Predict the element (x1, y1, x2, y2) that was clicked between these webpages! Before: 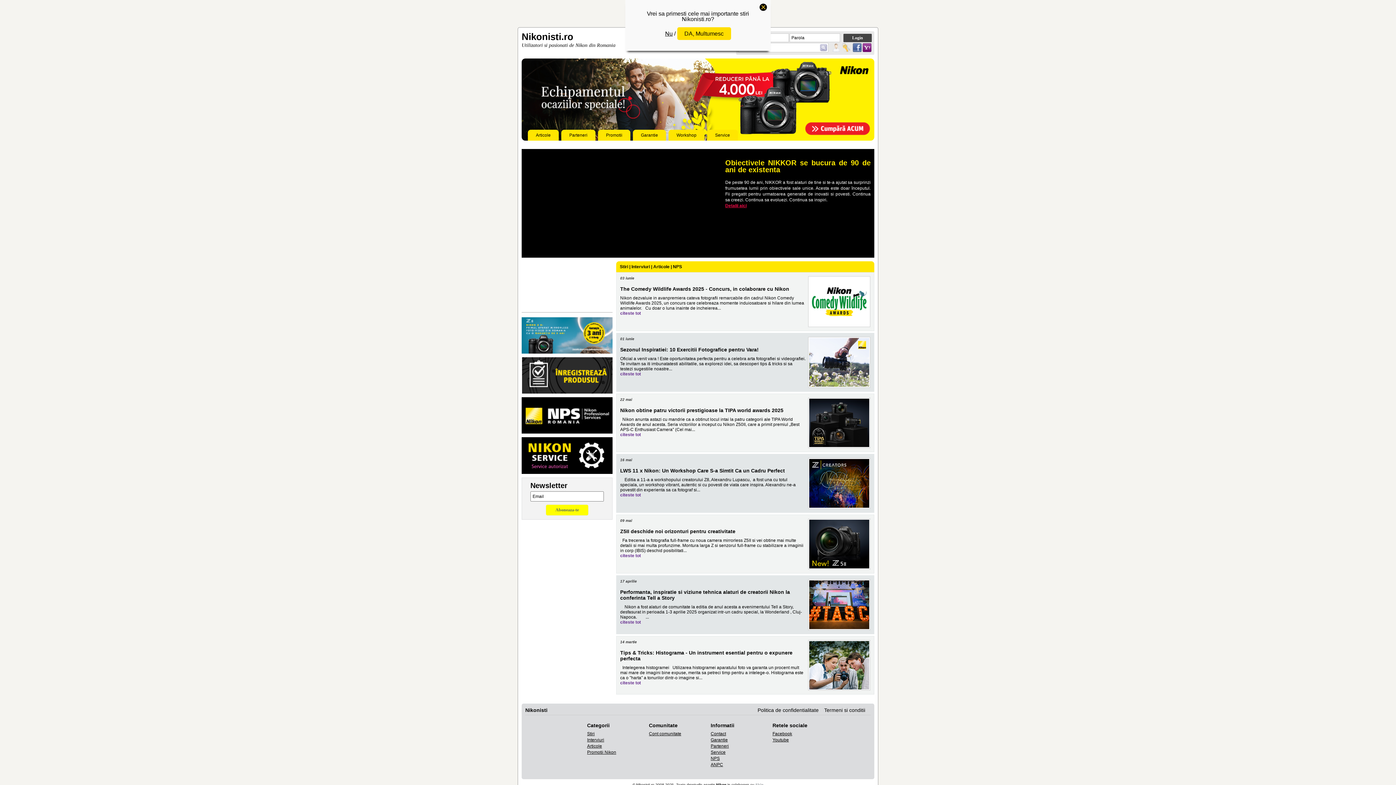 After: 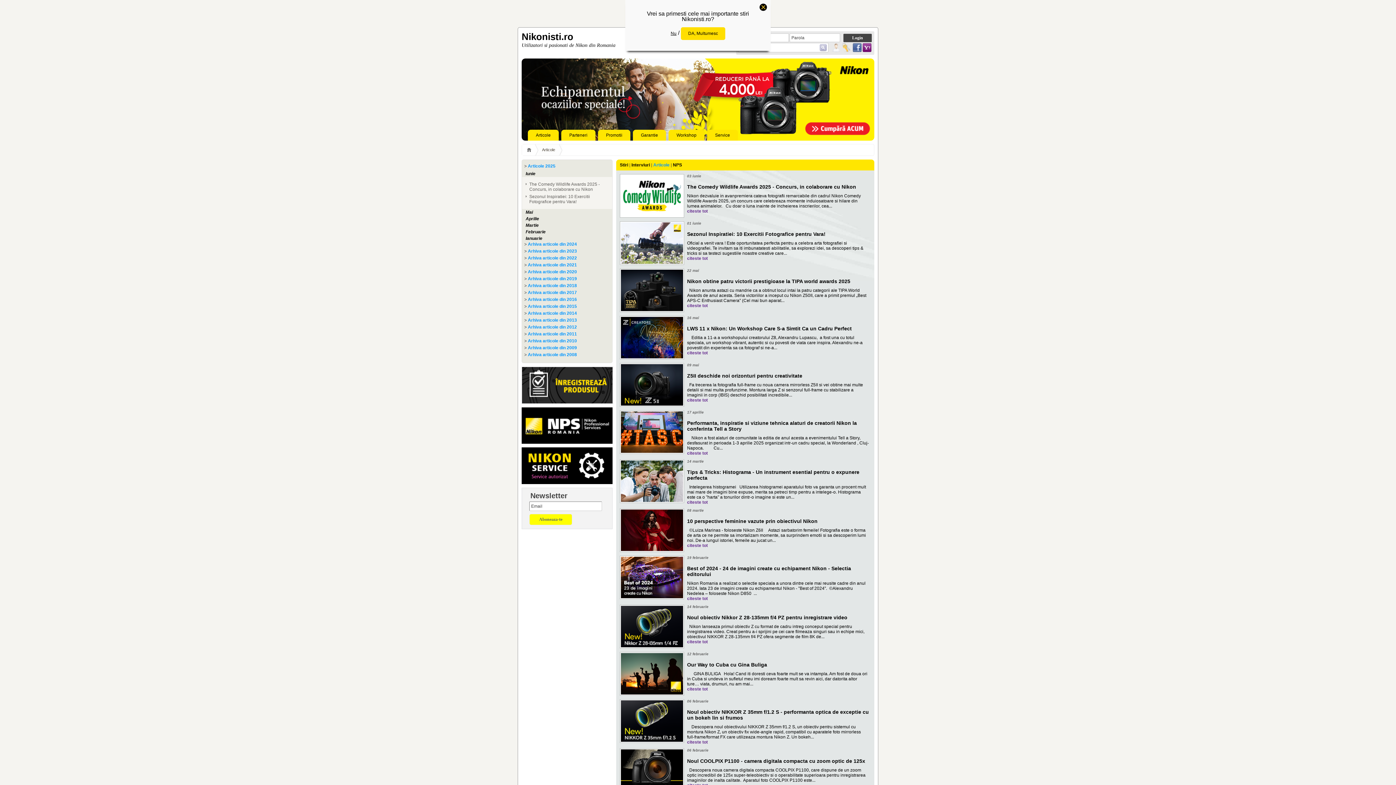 Action: label: Articole bbox: (653, 264, 669, 269)